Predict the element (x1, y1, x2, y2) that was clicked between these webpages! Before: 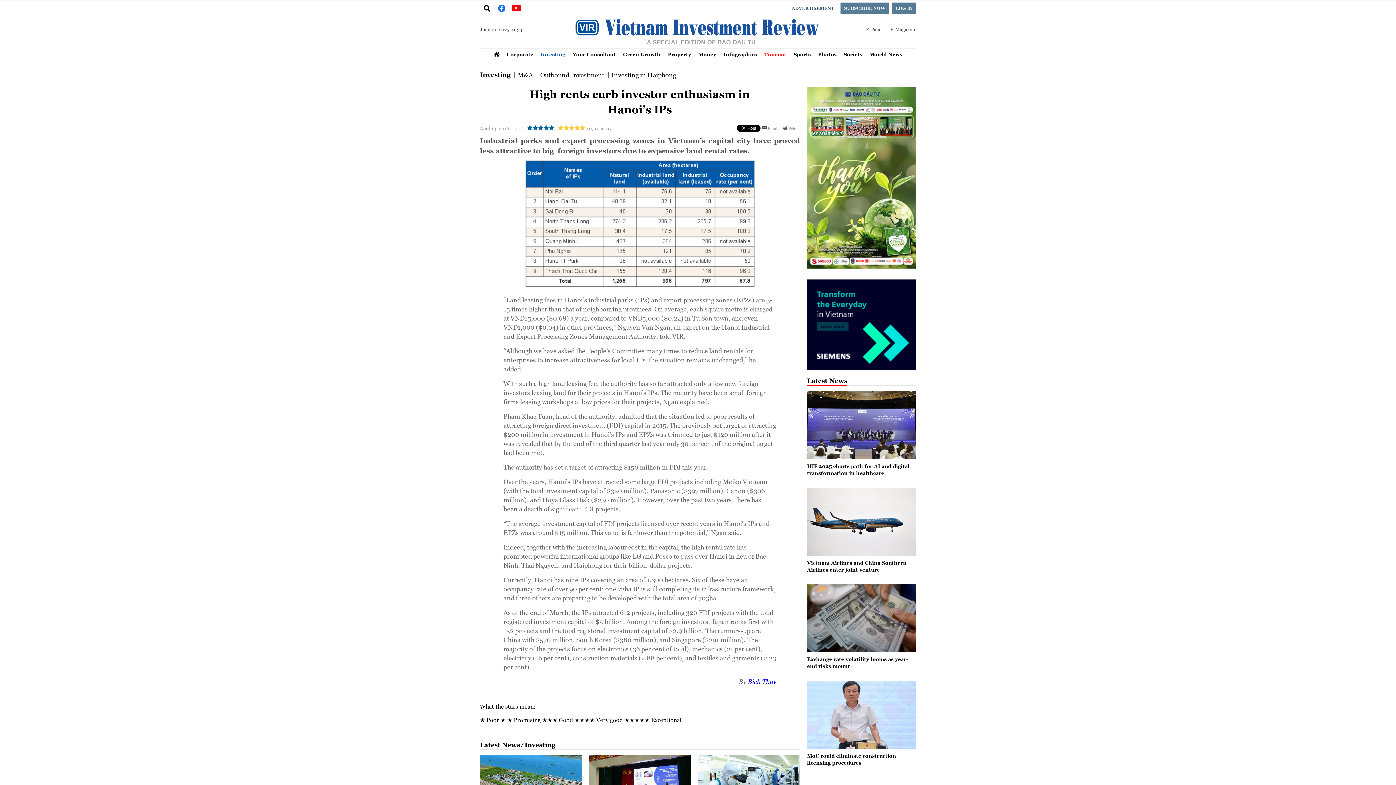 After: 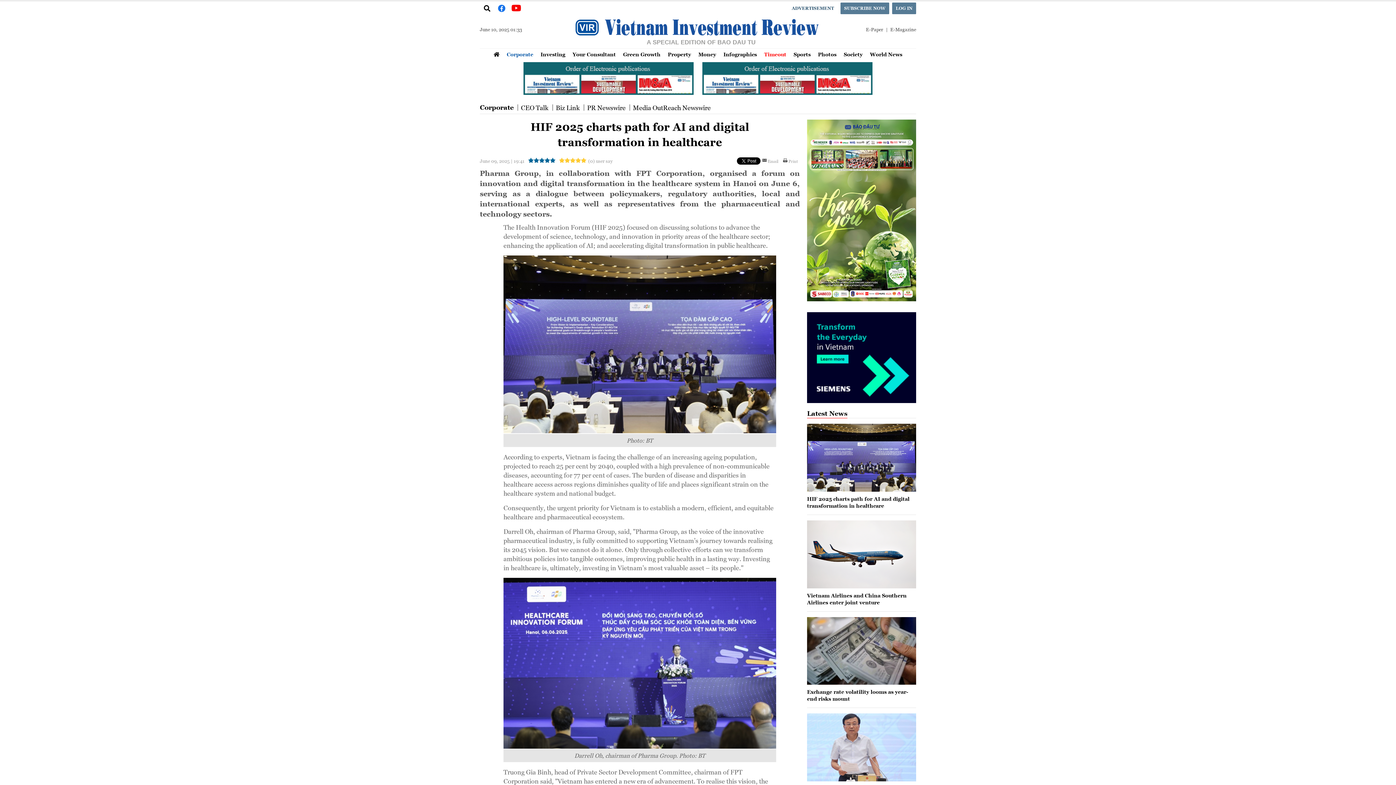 Action: bbox: (807, 391, 916, 459)